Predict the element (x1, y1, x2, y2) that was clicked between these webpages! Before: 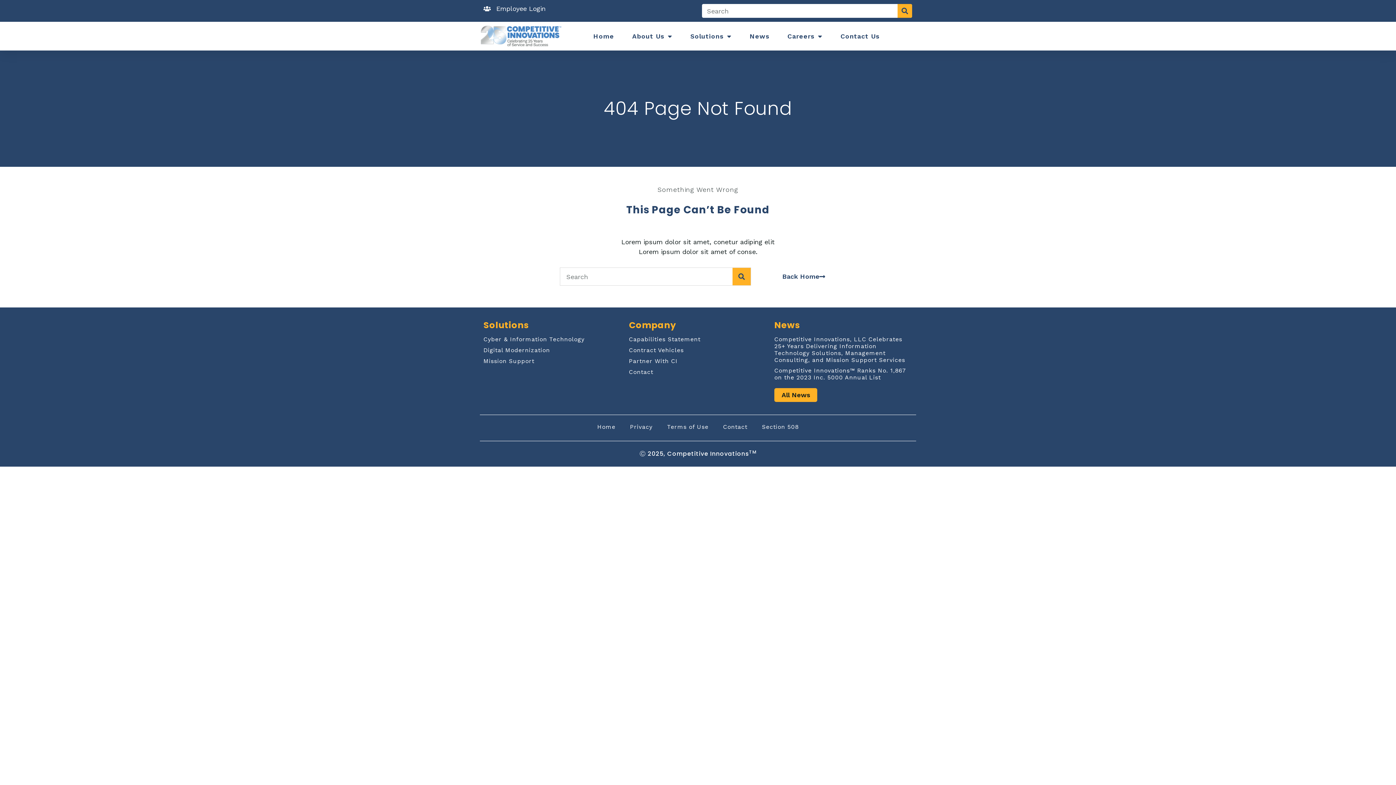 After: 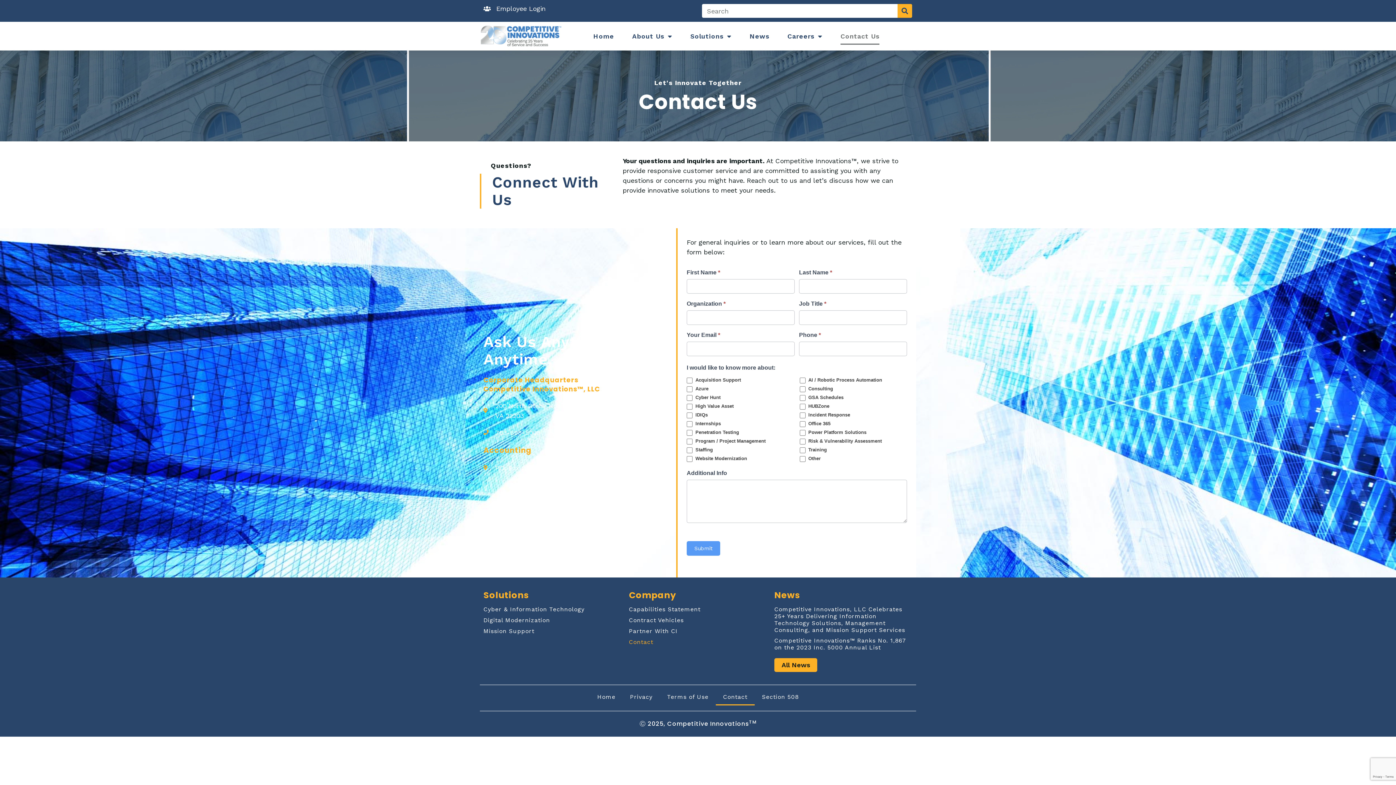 Action: bbox: (840, 27, 879, 44) label: Contact Us